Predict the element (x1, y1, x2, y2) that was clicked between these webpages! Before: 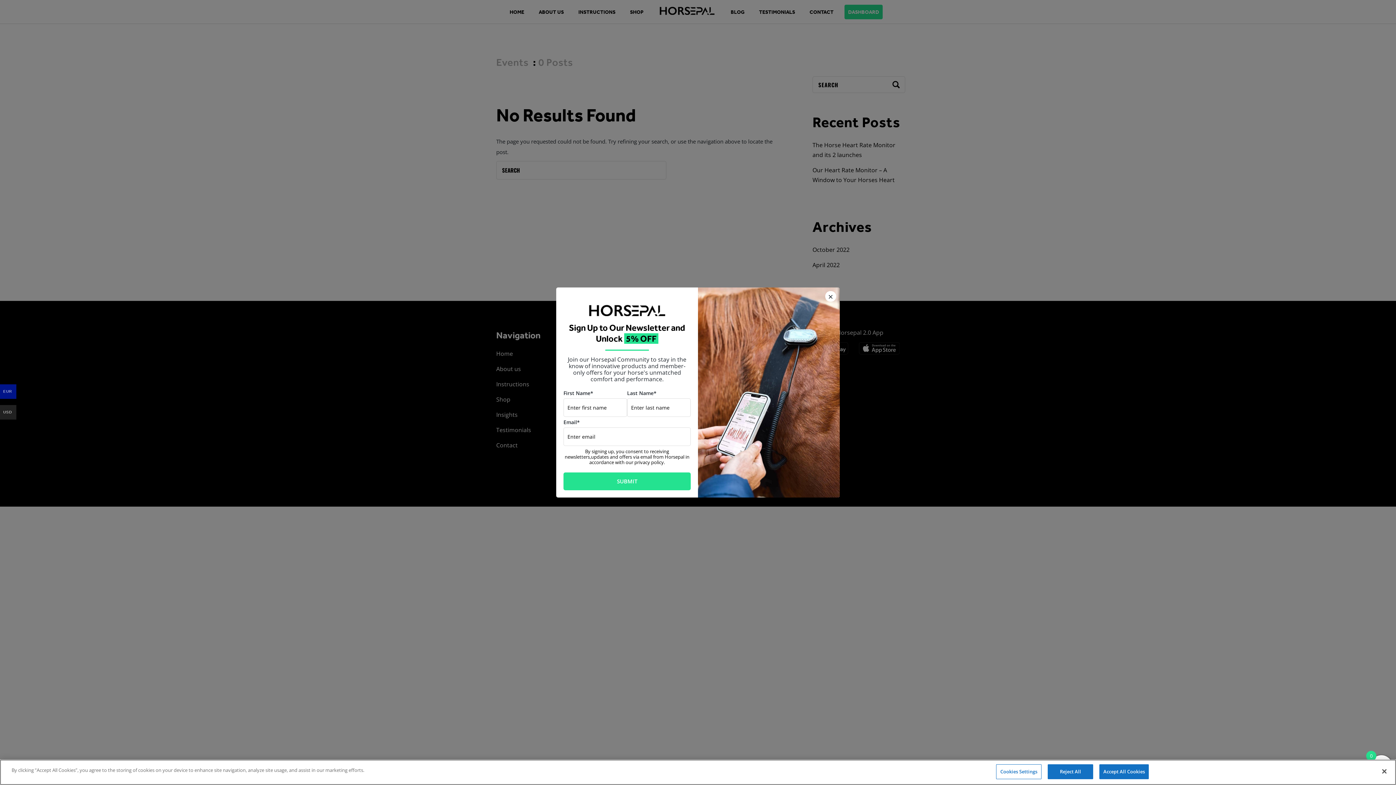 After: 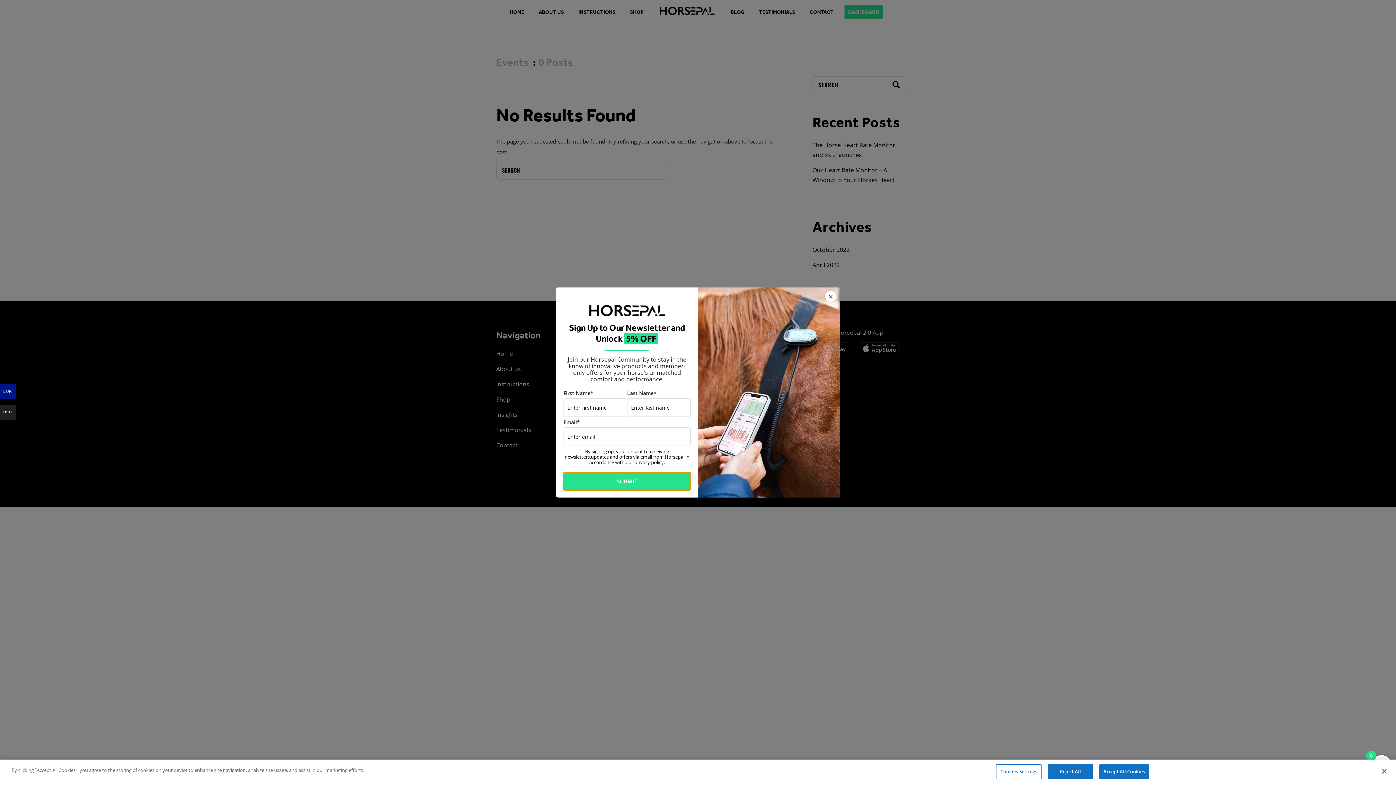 Action: label: SUBMIT bbox: (563, 472, 690, 490)